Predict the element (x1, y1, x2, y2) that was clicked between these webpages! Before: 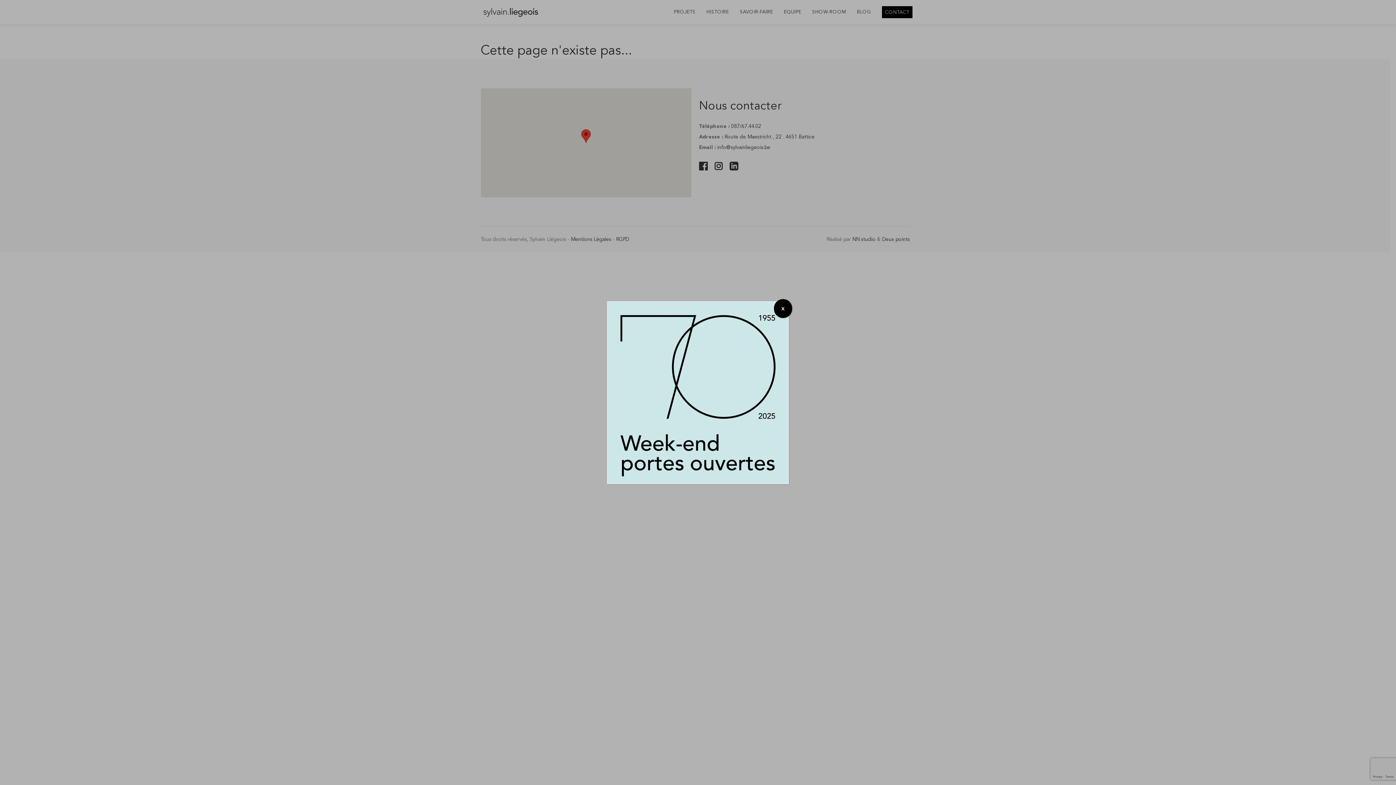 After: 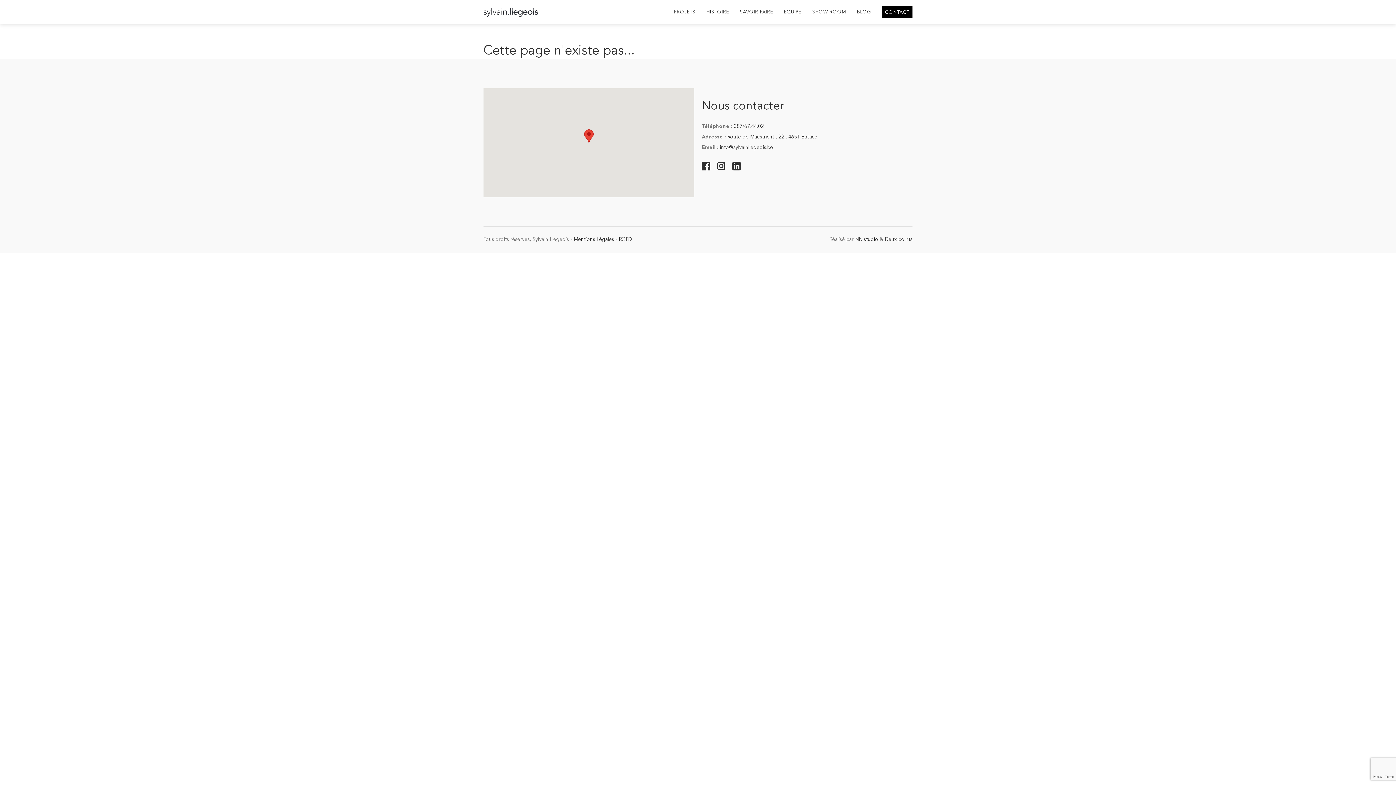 Action: label: Close bbox: (774, 299, 792, 318)